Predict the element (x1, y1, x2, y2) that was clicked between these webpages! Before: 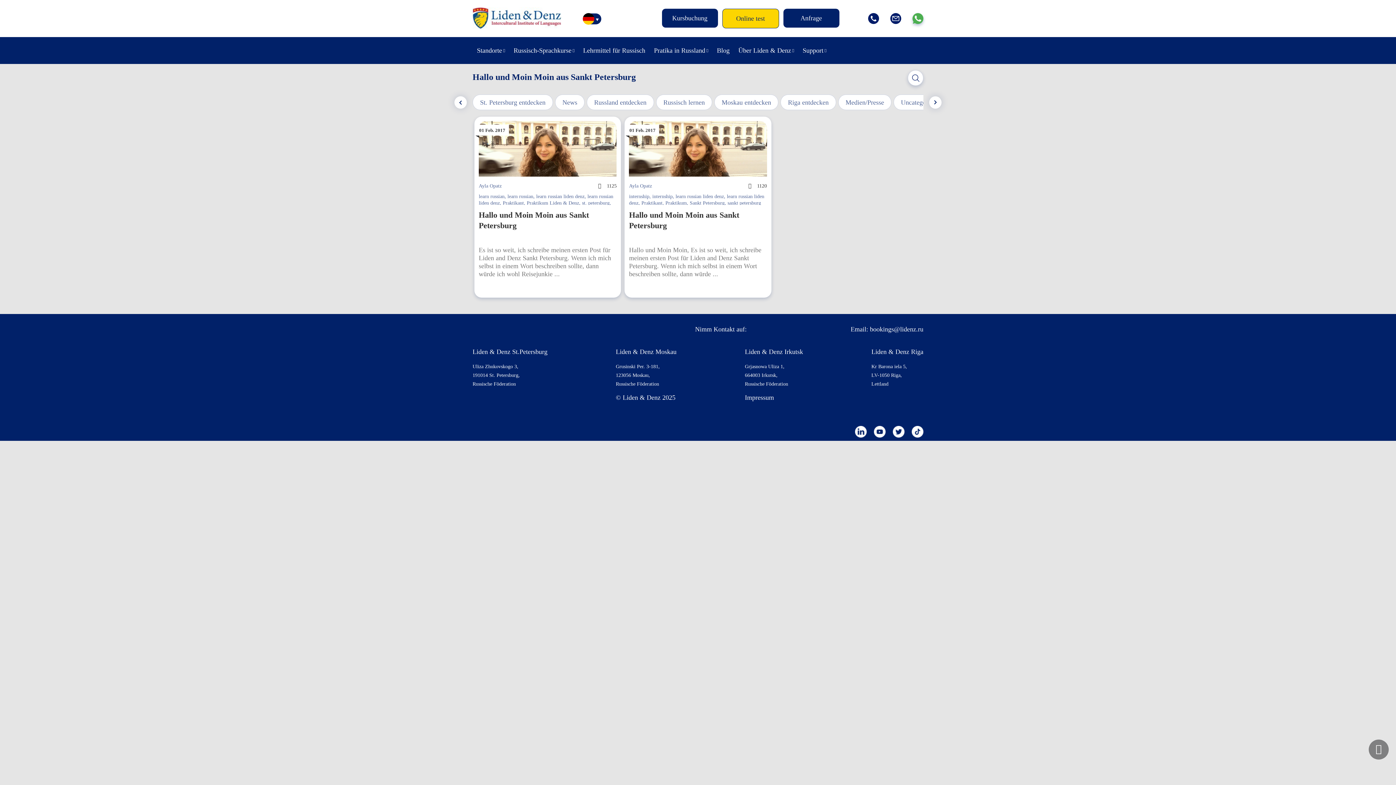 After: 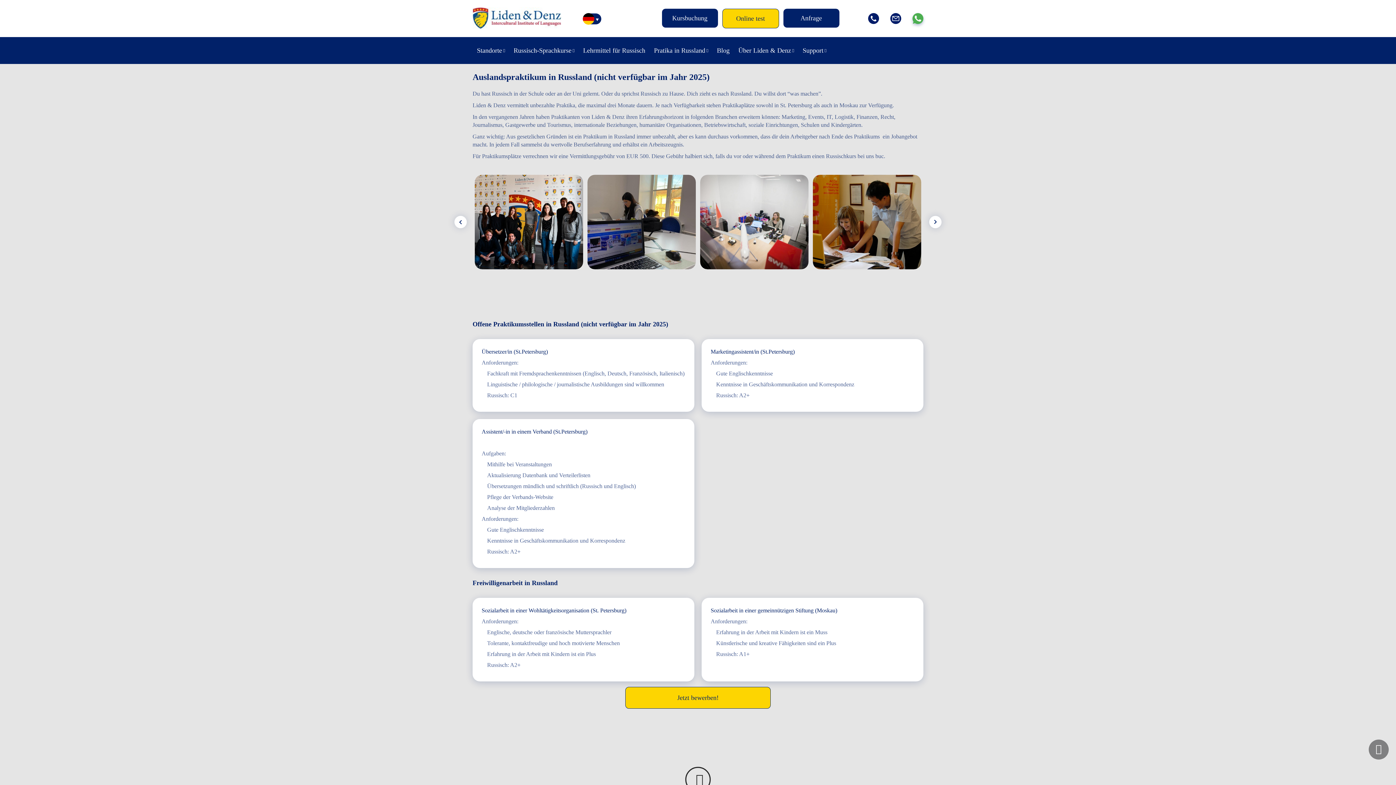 Action: label: Pratika in Russland bbox: (649, 37, 712, 64)